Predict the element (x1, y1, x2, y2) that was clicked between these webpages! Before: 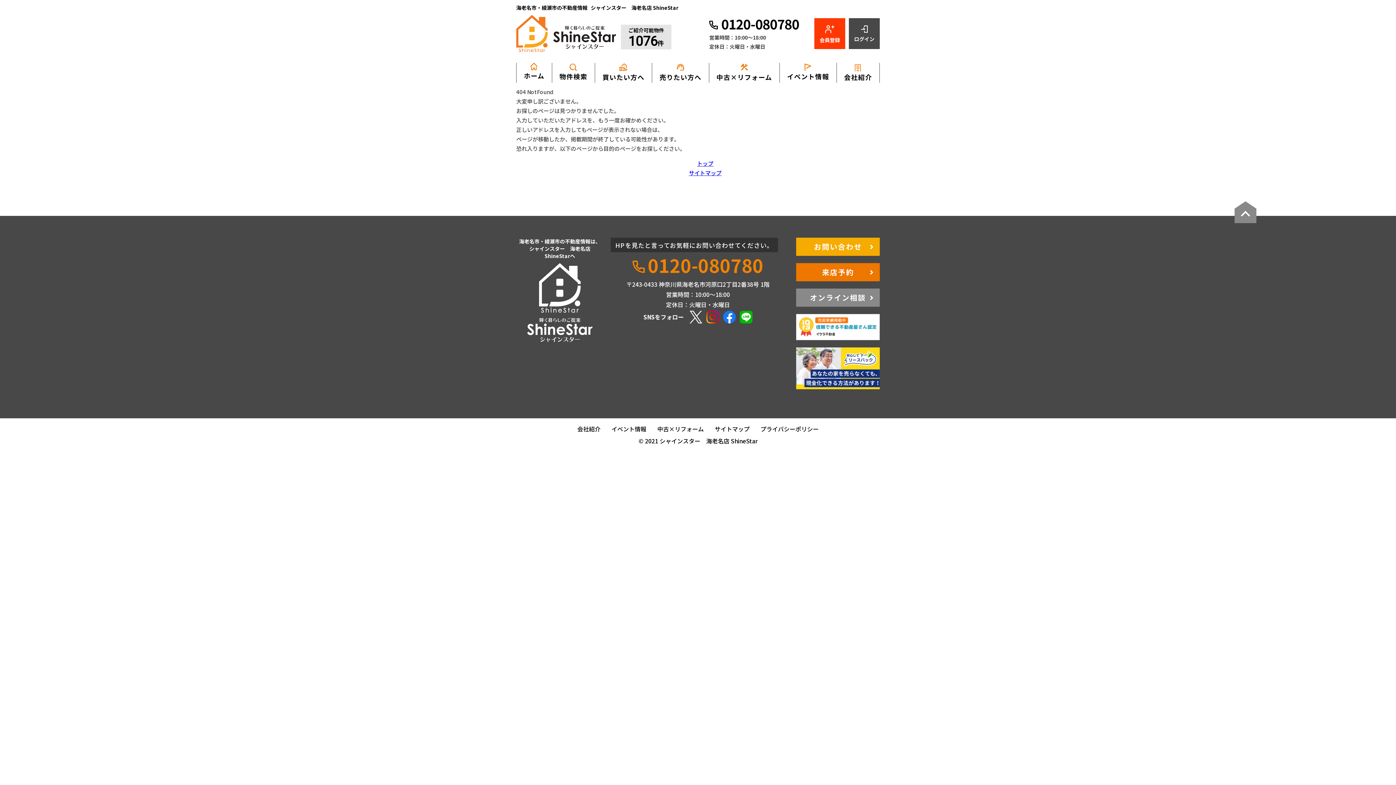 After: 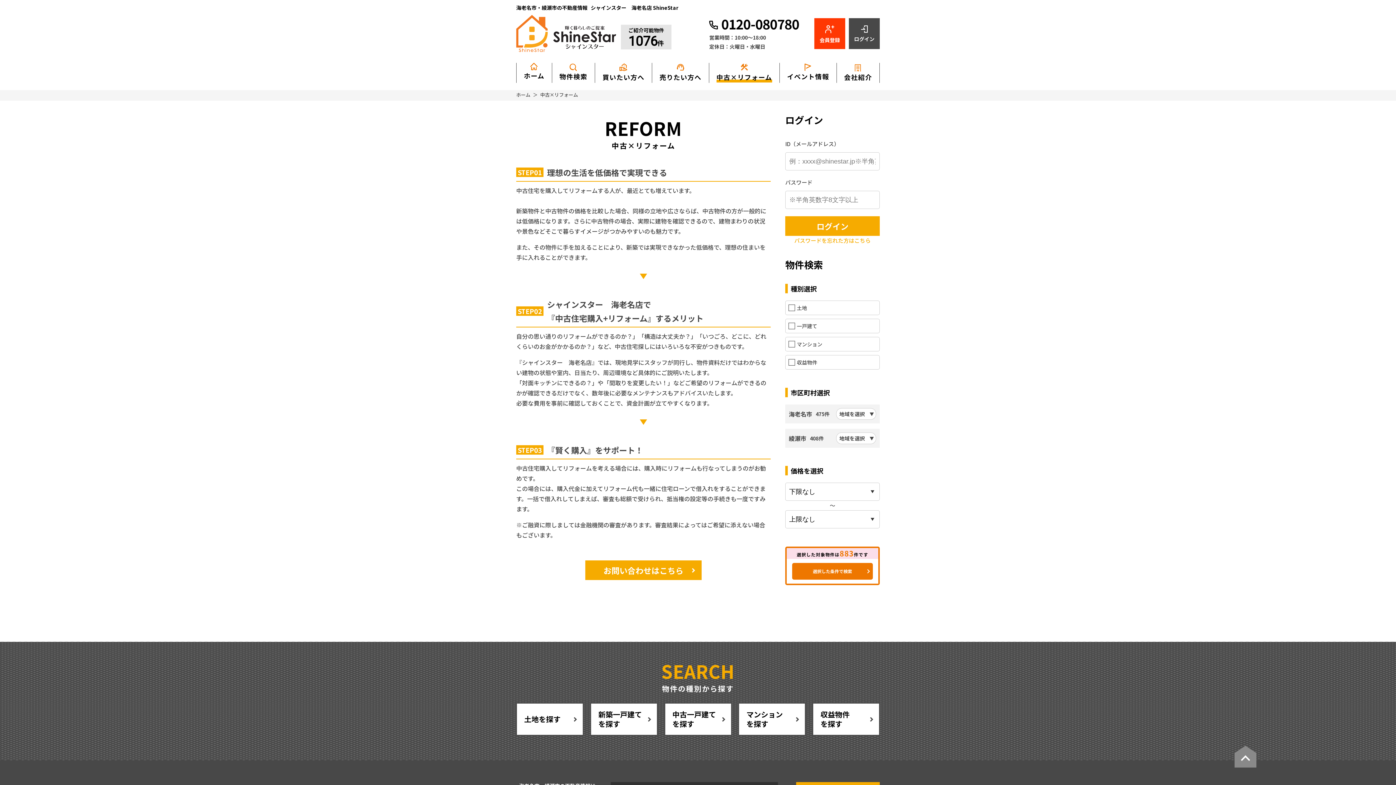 Action: label: 中古×リフォーム bbox: (652, 425, 709, 432)